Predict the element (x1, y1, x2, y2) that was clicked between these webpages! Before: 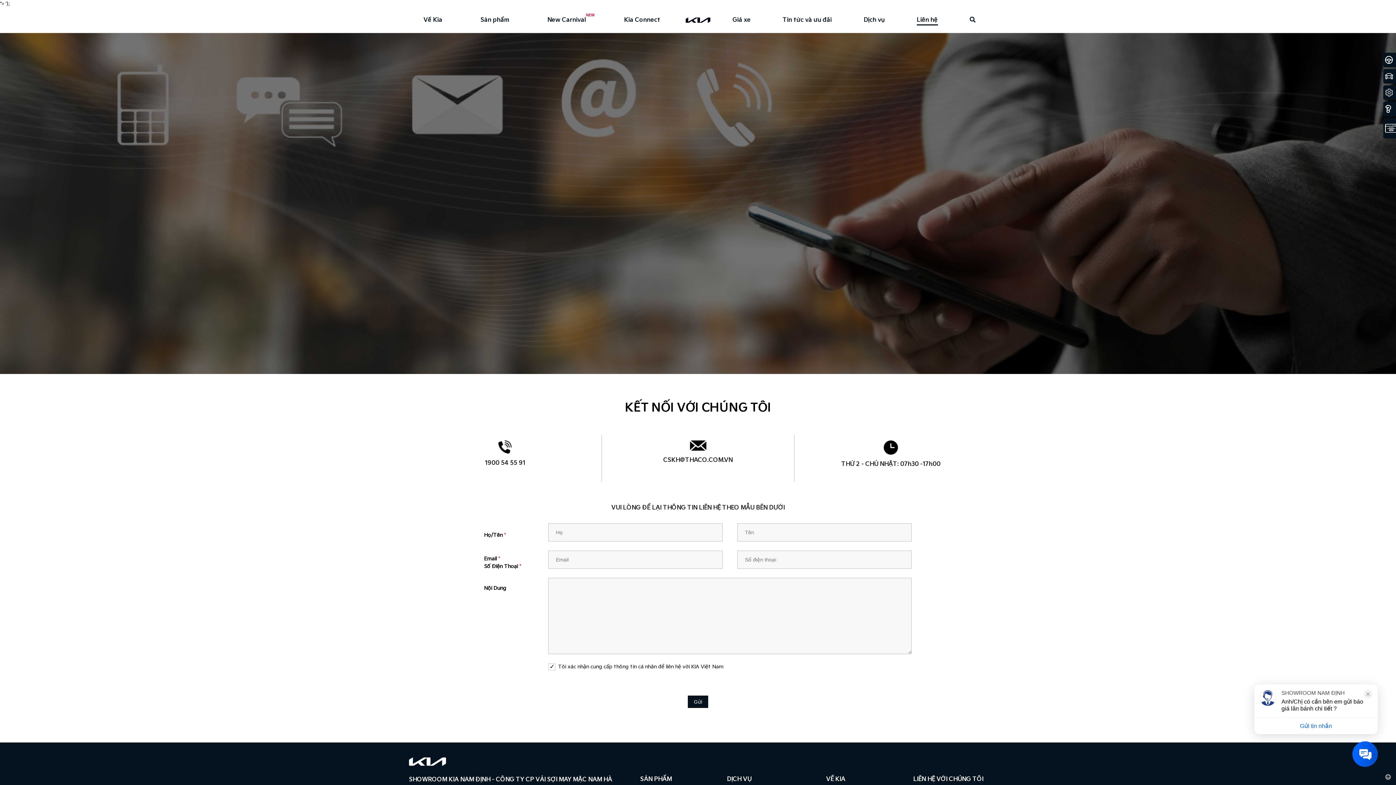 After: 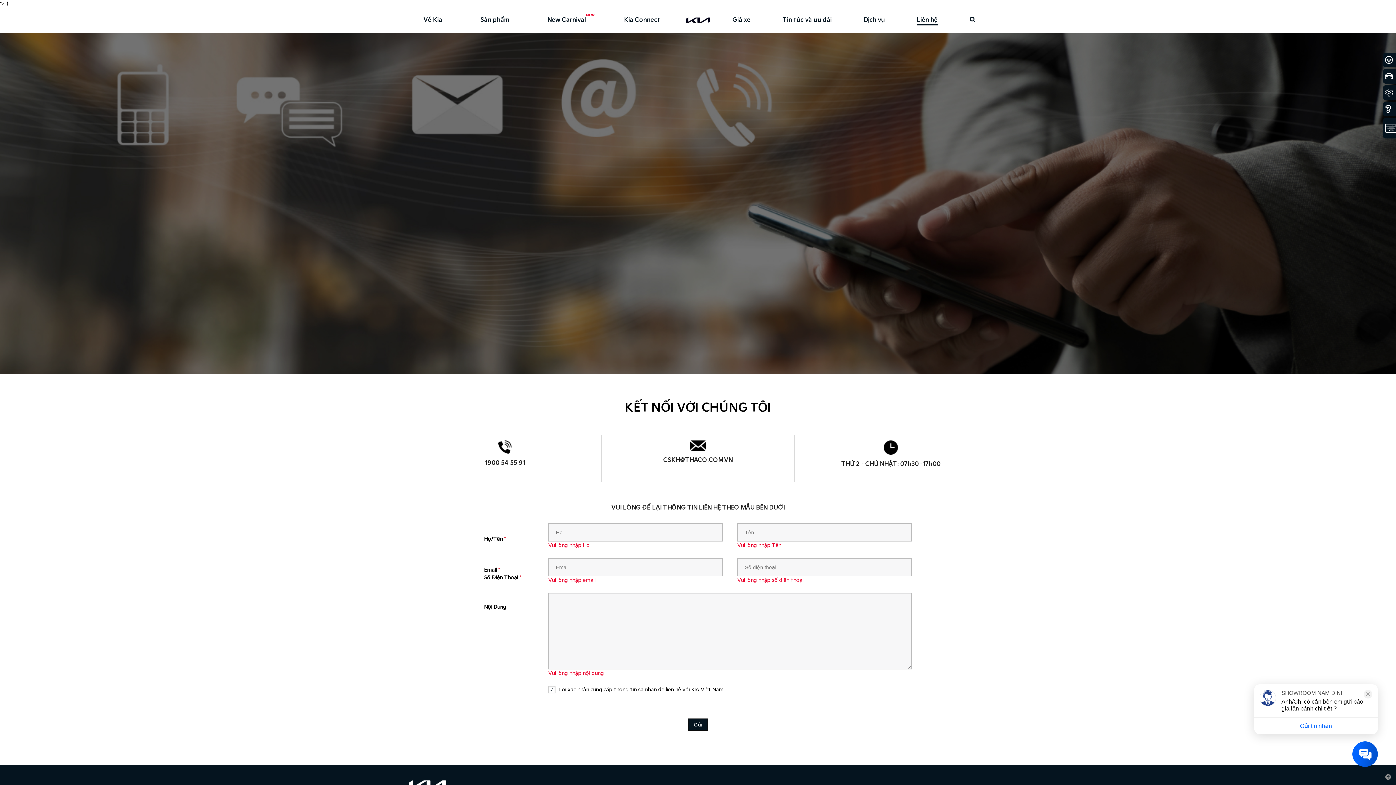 Action: bbox: (688, 696, 708, 708) label: Gửi